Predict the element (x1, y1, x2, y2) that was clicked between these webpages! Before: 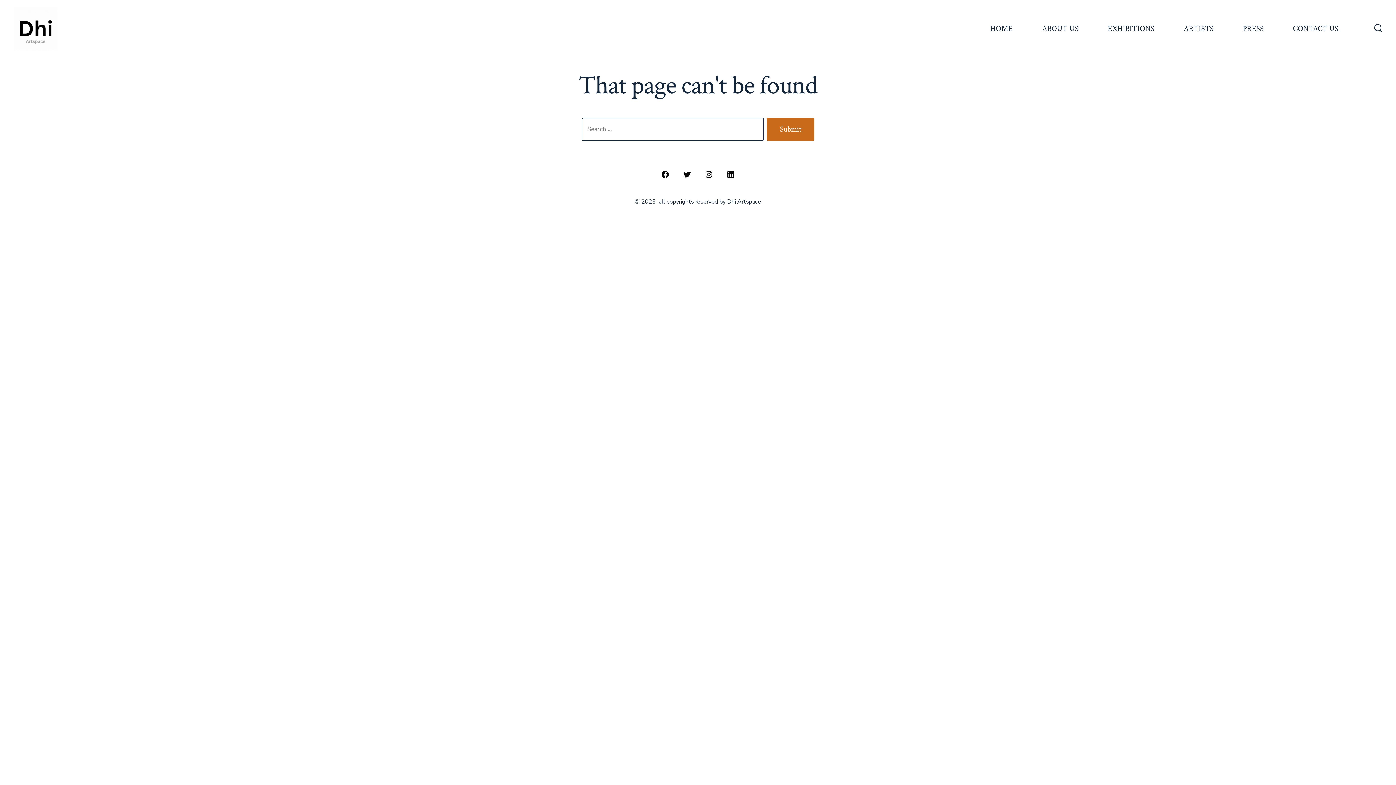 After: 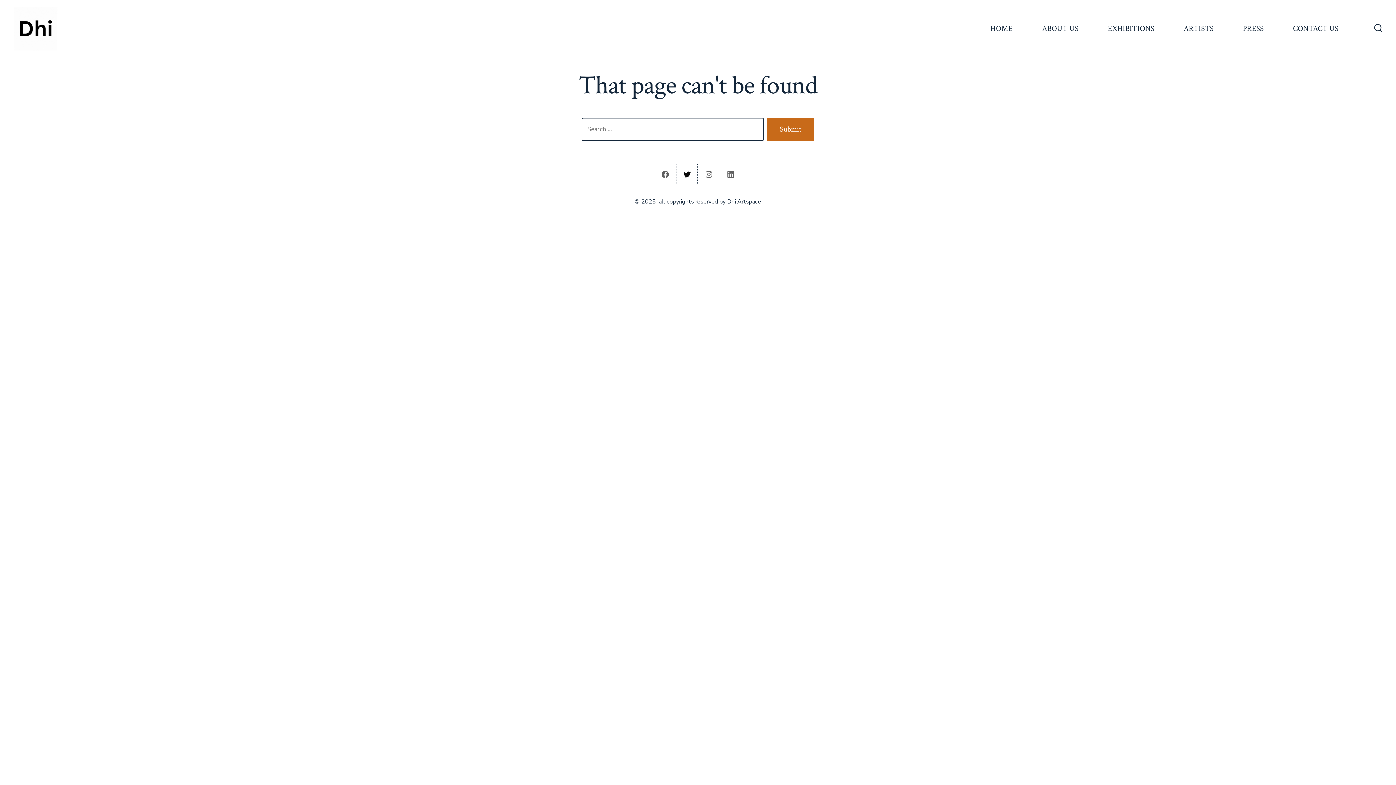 Action: label: Open Twitter in a new tab bbox: (677, 164, 697, 184)